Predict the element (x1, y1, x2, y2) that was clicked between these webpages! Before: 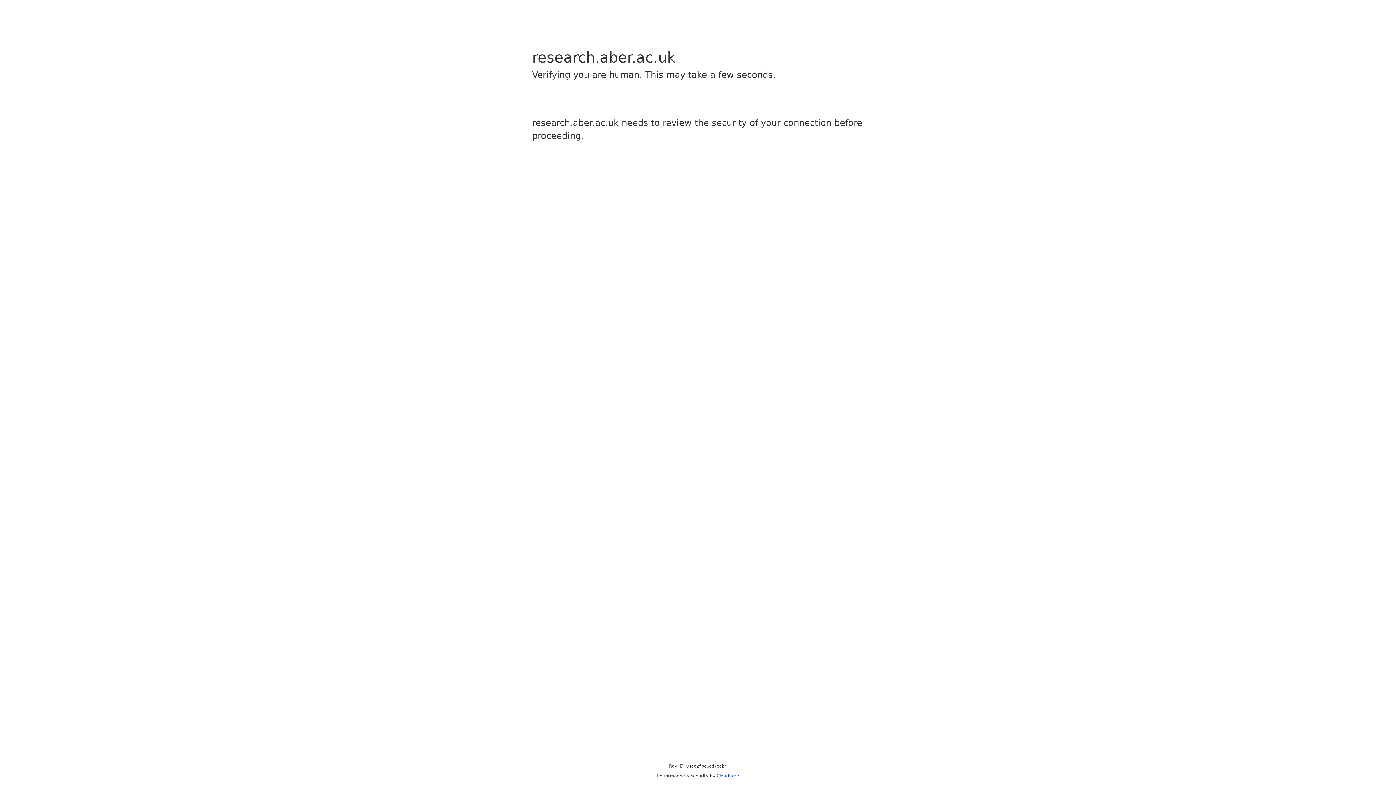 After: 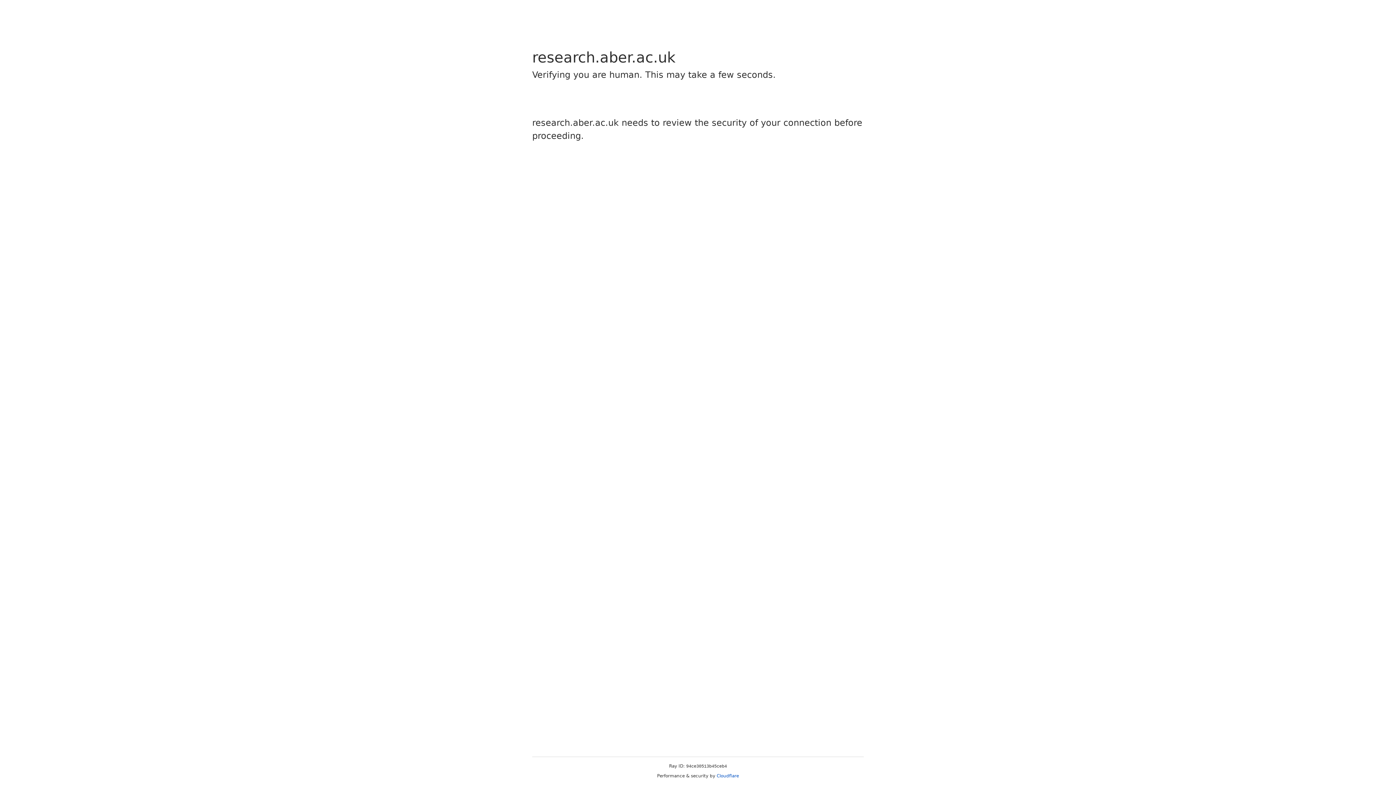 Action: label: Cloudflare bbox: (716, 773, 739, 778)